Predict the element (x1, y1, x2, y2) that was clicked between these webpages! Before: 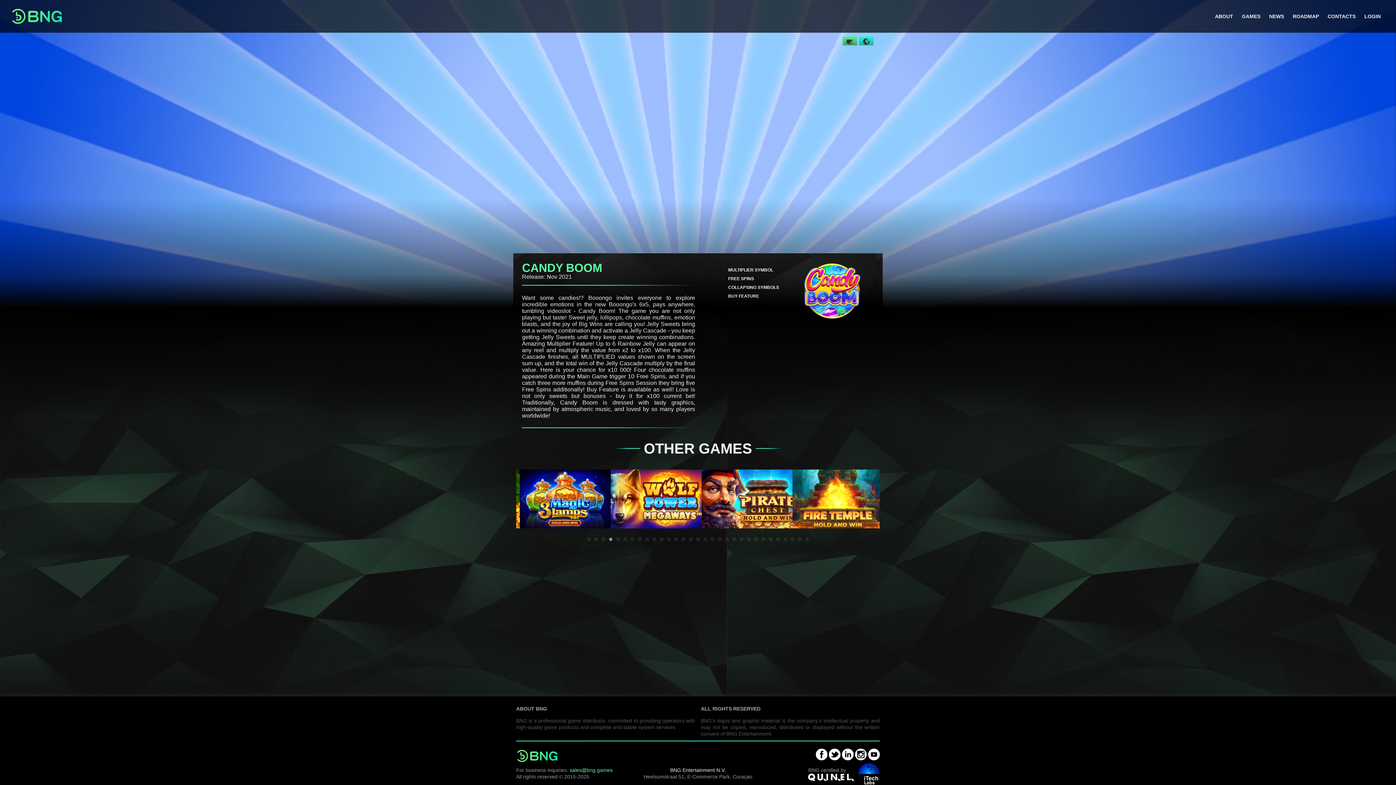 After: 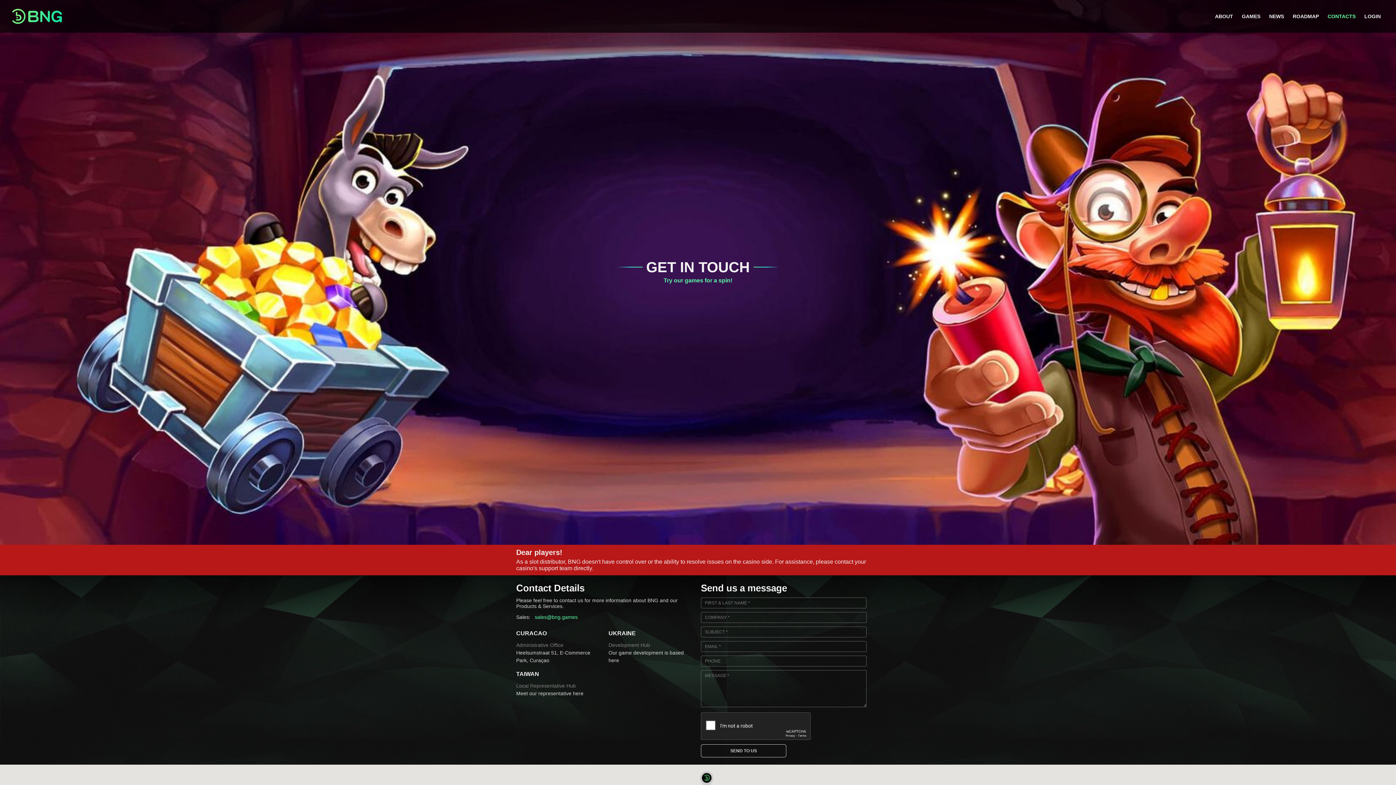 Action: bbox: (1323, 13, 1360, 19) label: CONTACTS